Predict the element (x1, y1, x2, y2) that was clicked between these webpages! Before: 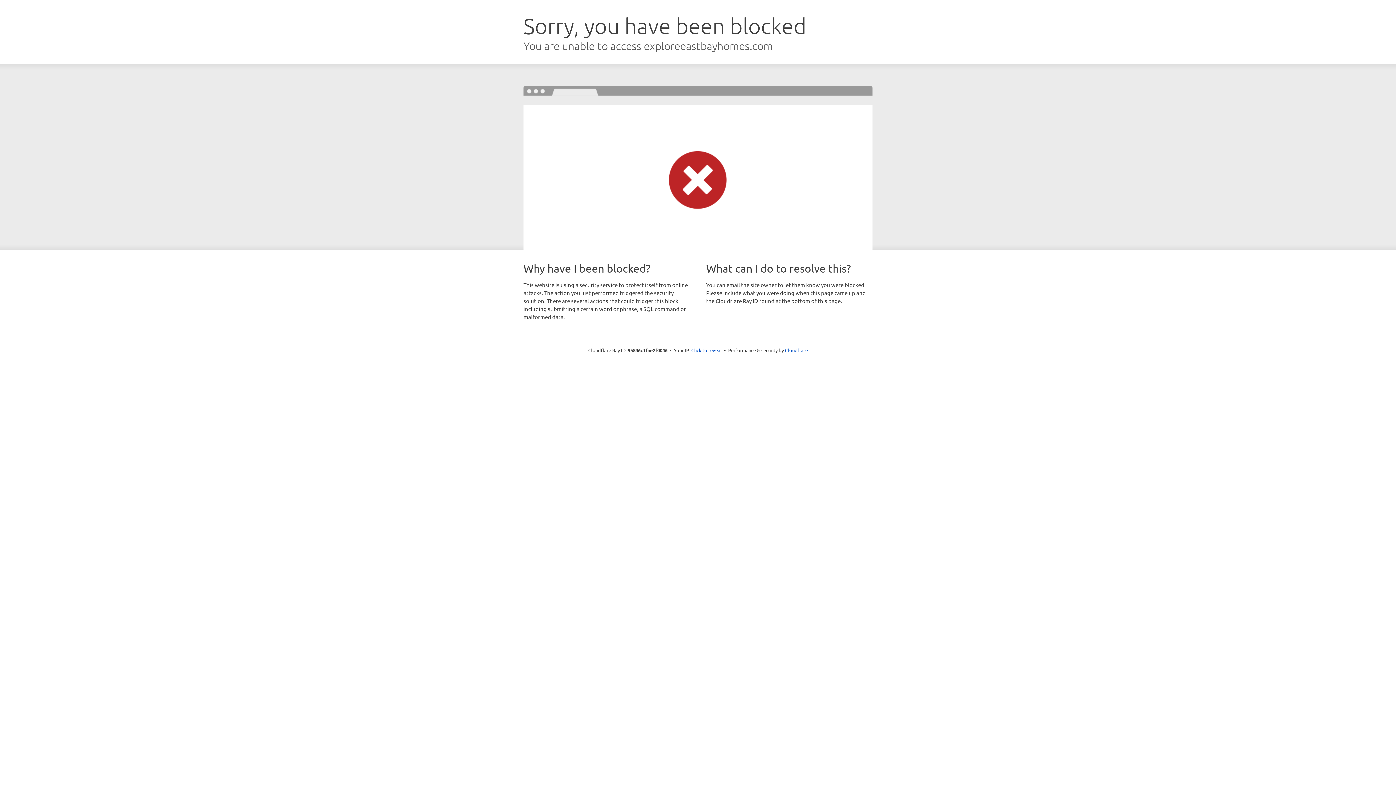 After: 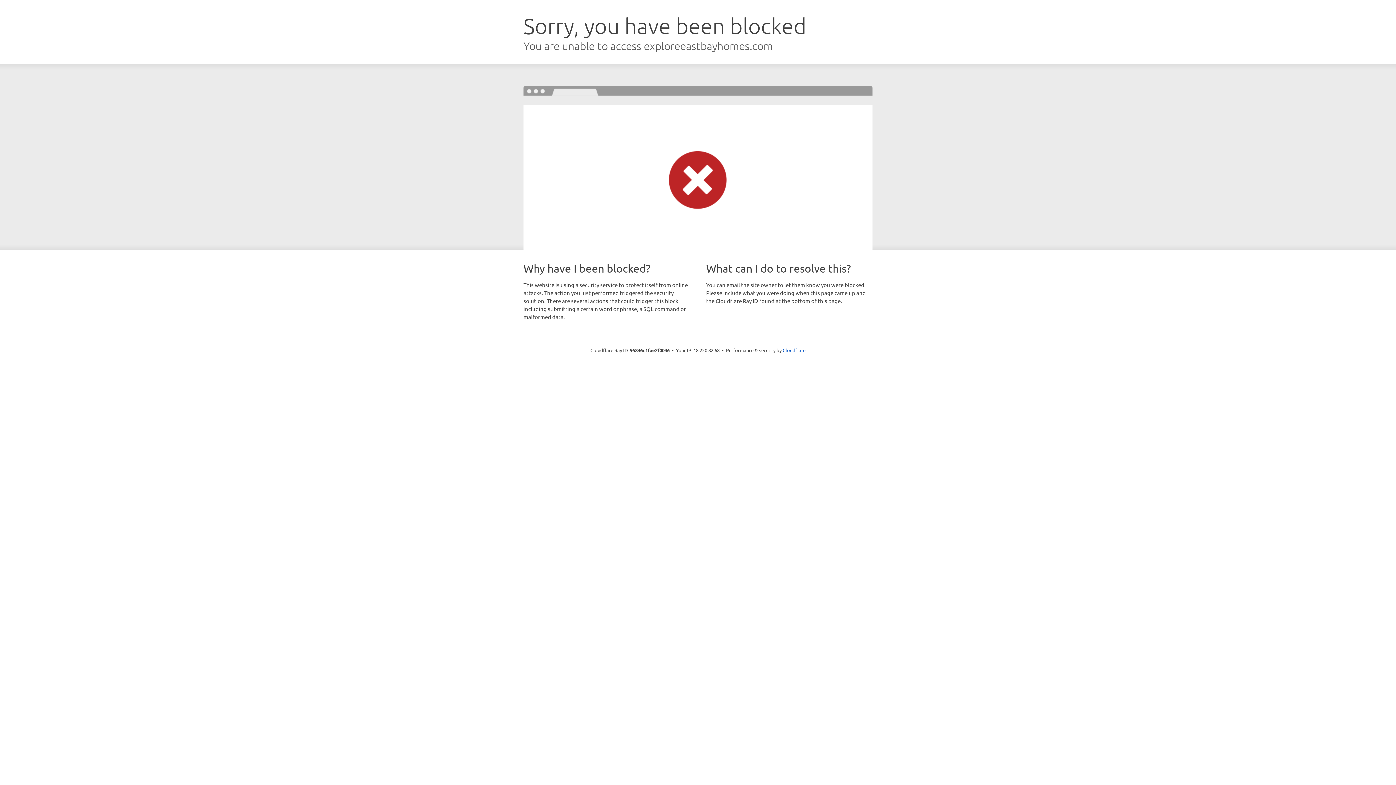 Action: label: Click to reveal bbox: (691, 346, 722, 353)